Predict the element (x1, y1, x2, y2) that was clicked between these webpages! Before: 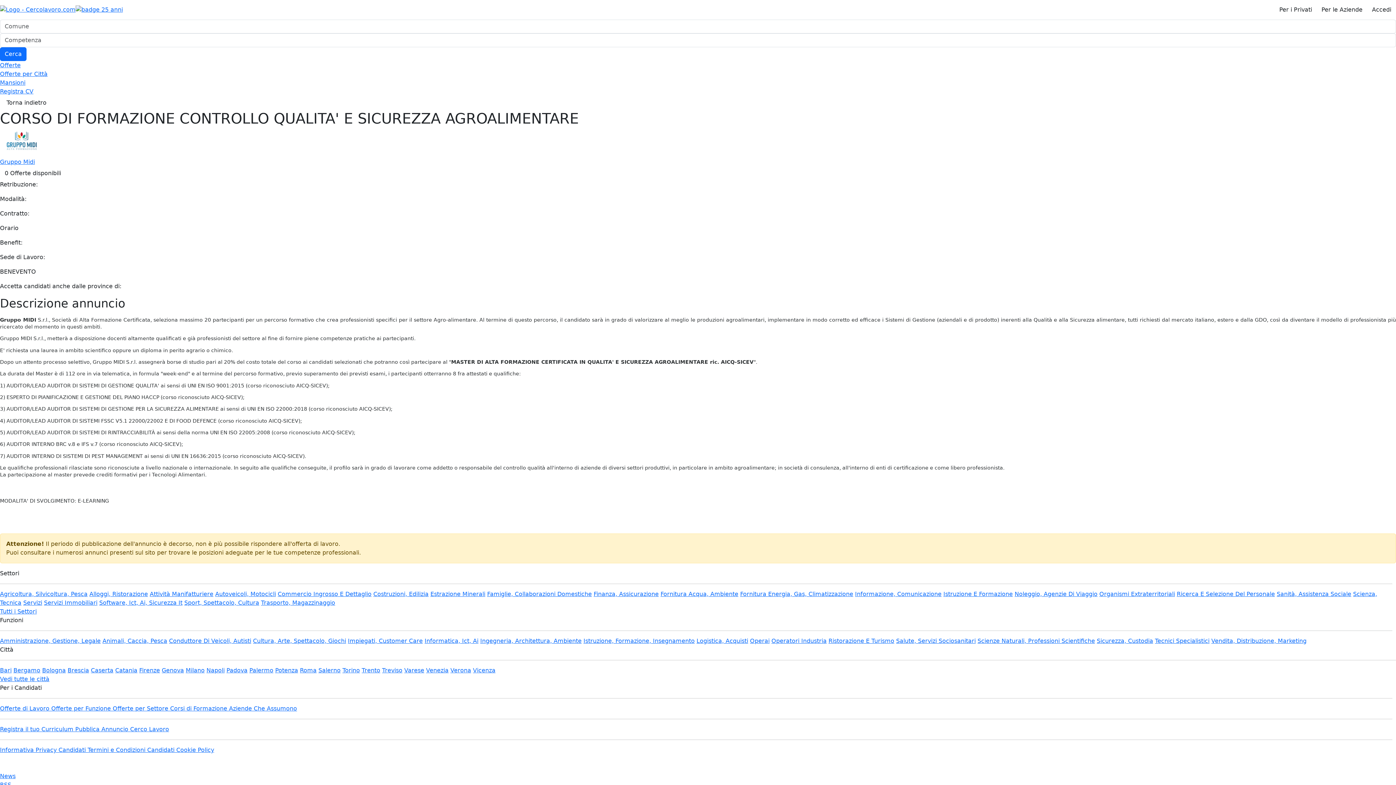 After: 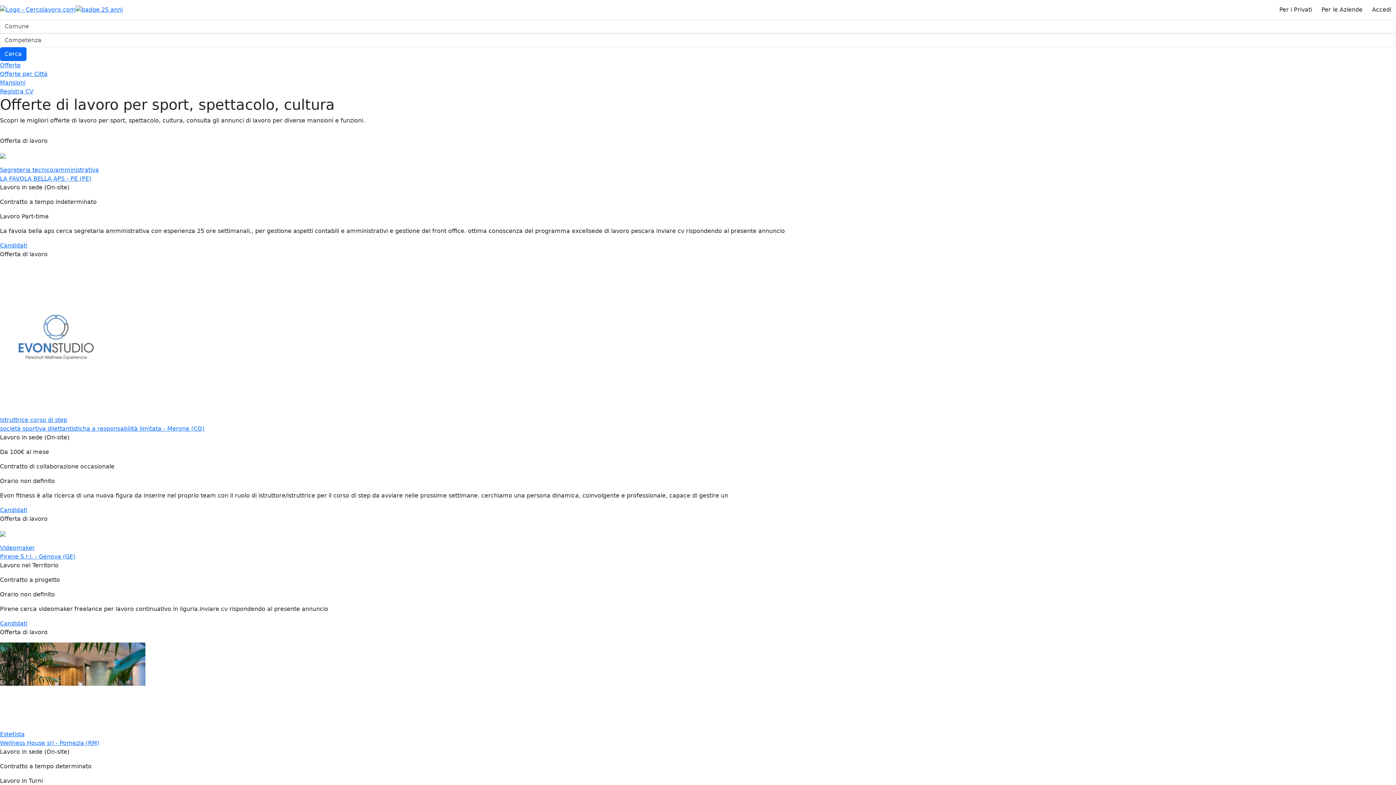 Action: bbox: (184, 599, 259, 606) label: Sport, Spettacolo, Cultura